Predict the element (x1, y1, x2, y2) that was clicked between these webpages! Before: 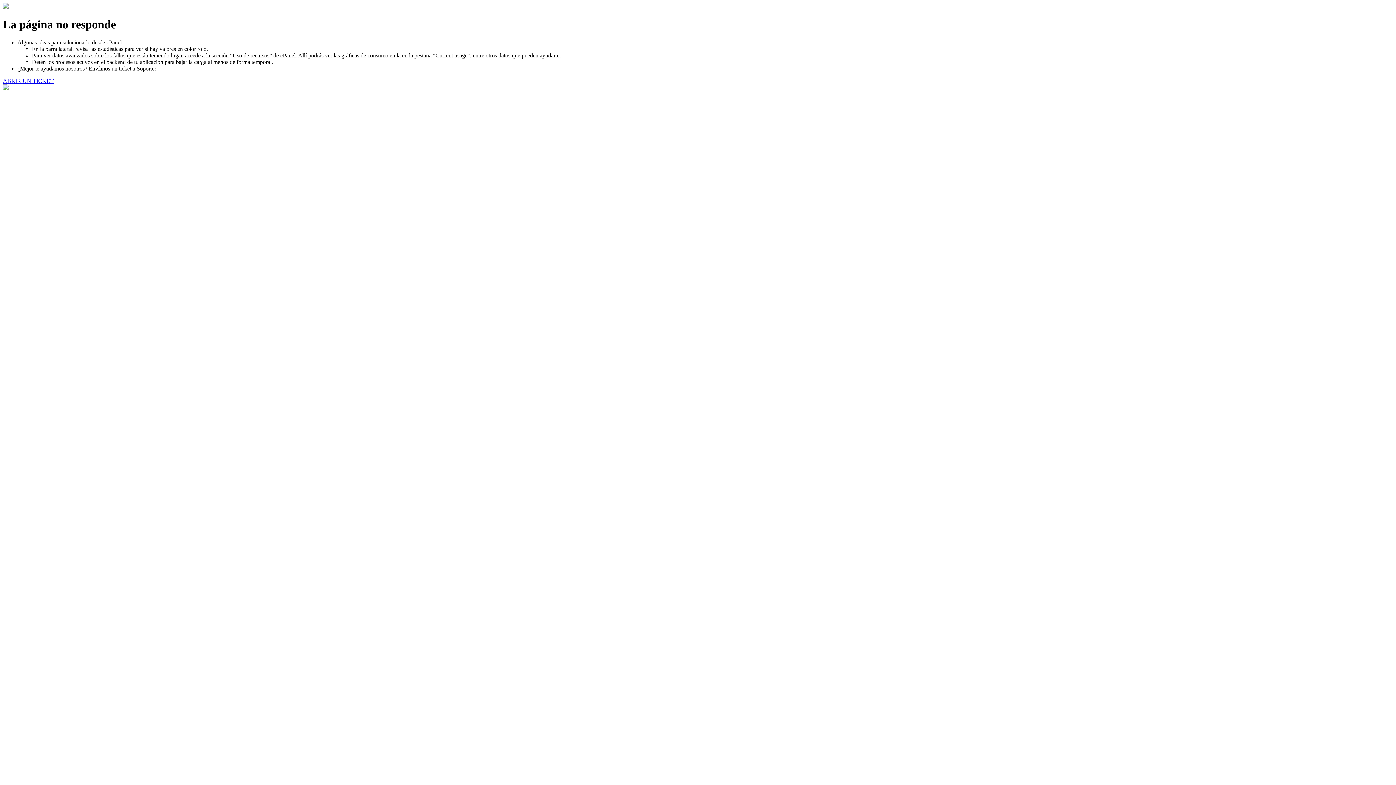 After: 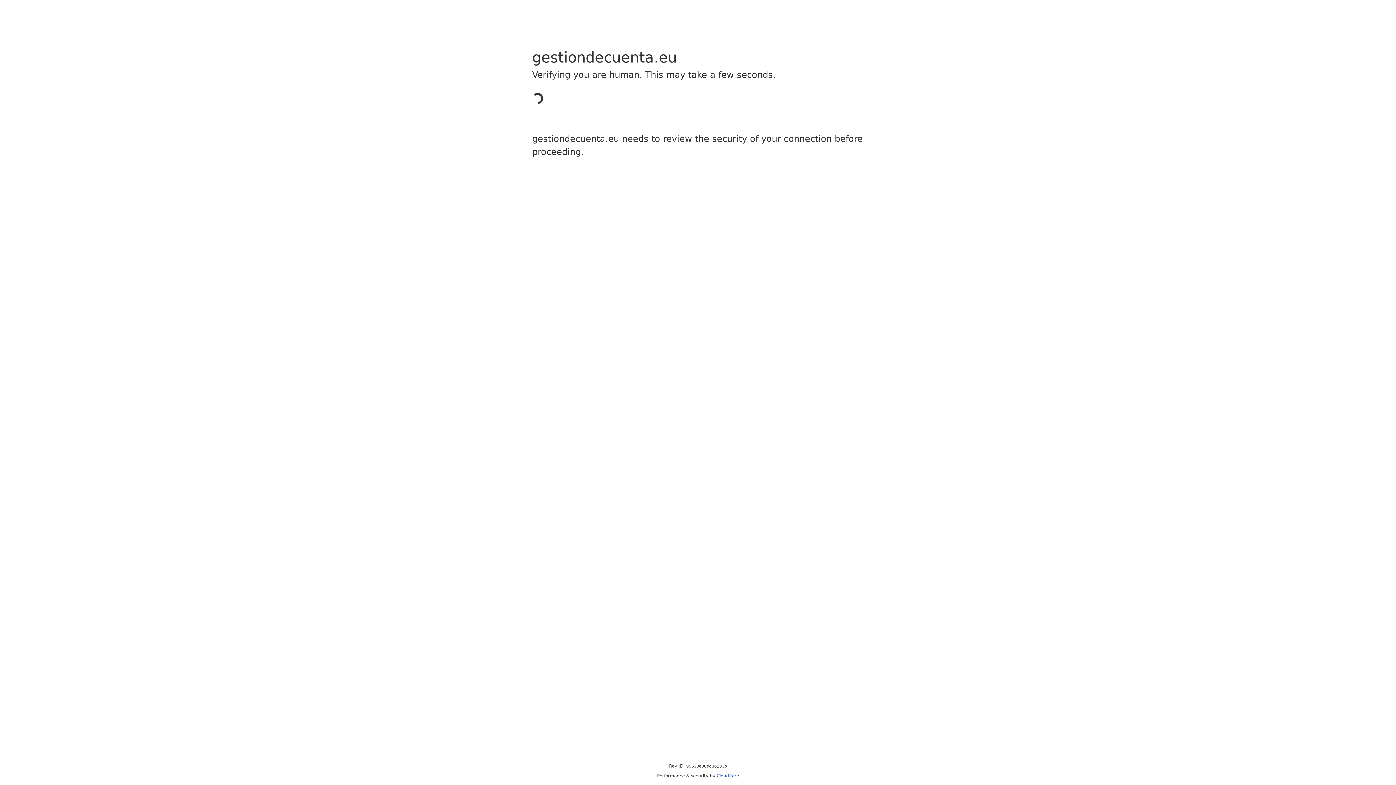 Action: bbox: (2, 77, 53, 83) label: ABRIR UN TICKET